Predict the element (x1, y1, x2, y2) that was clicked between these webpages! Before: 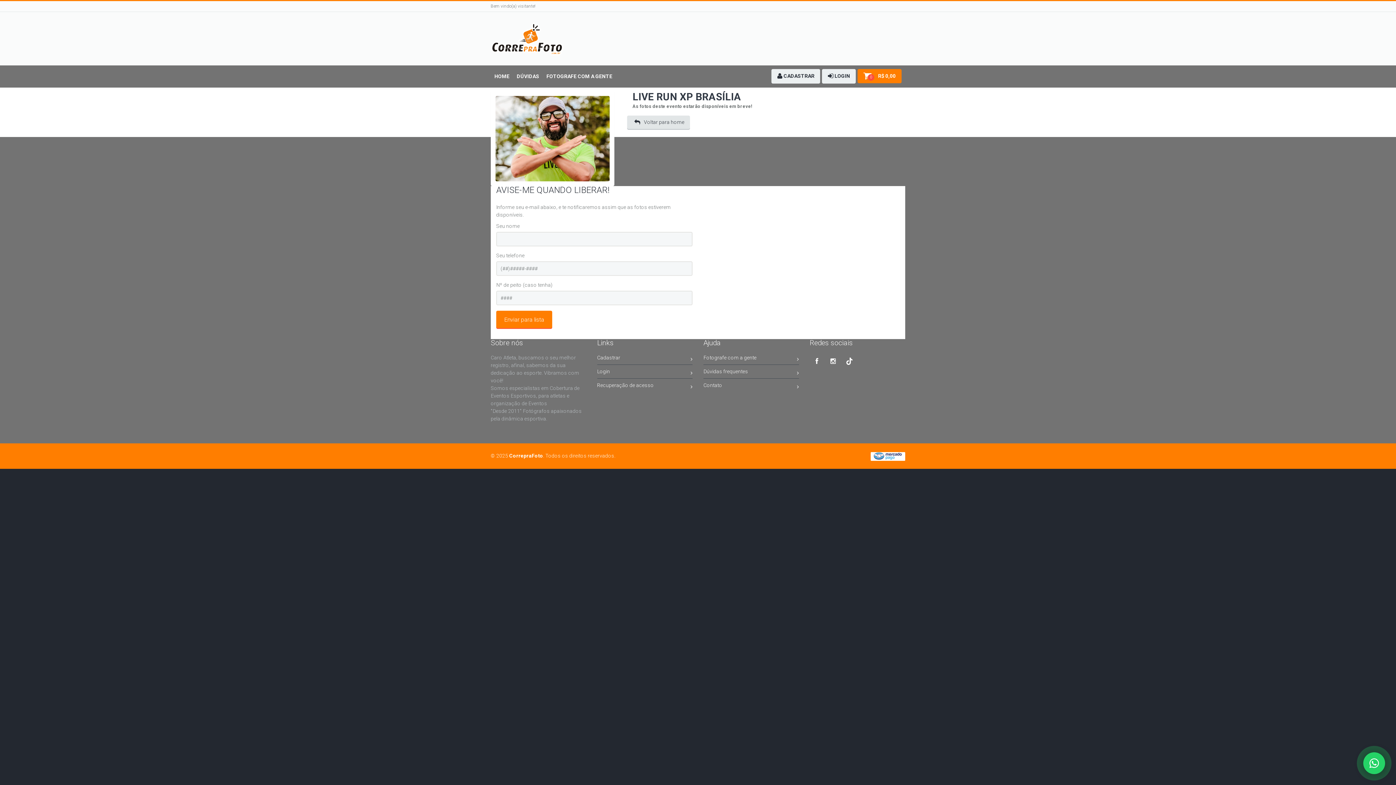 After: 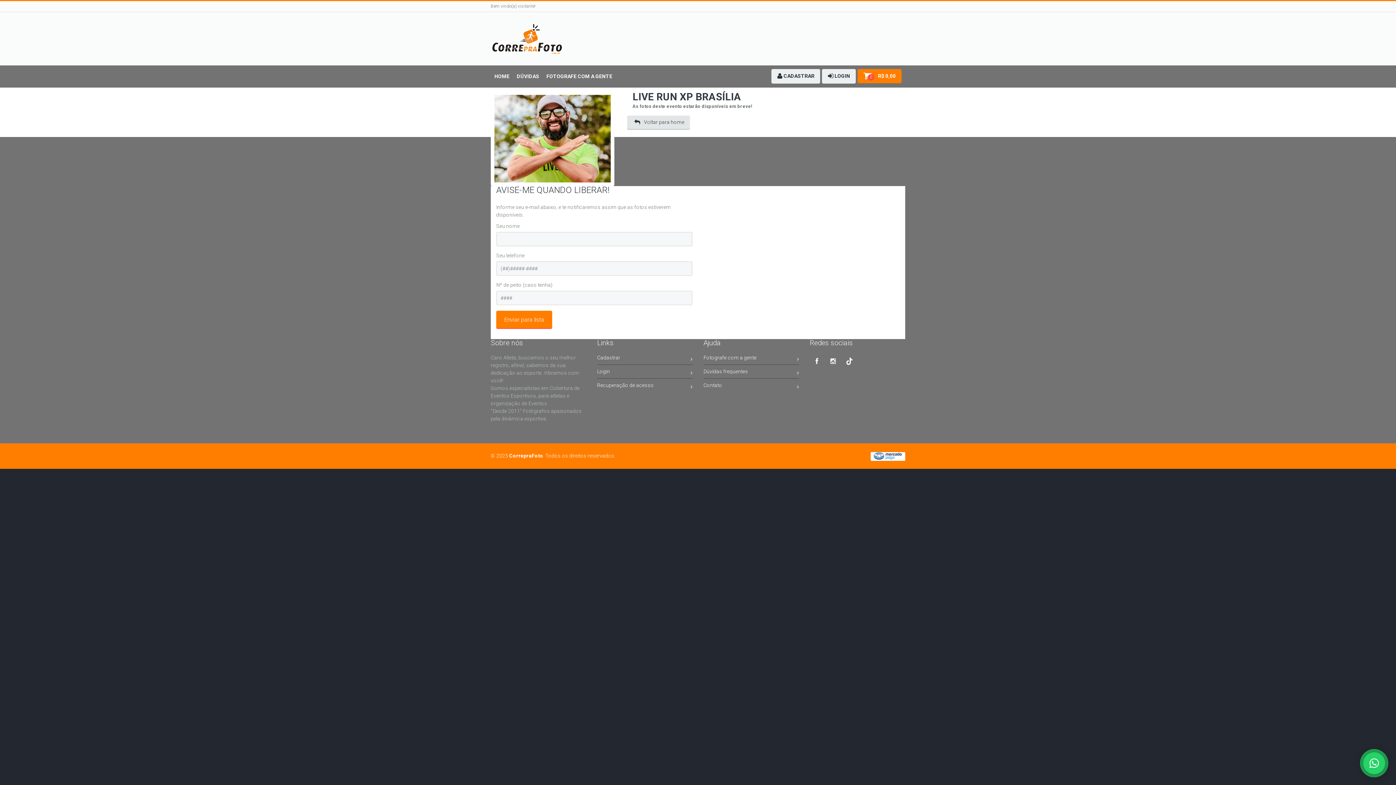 Action: bbox: (490, 91, 614, 186)